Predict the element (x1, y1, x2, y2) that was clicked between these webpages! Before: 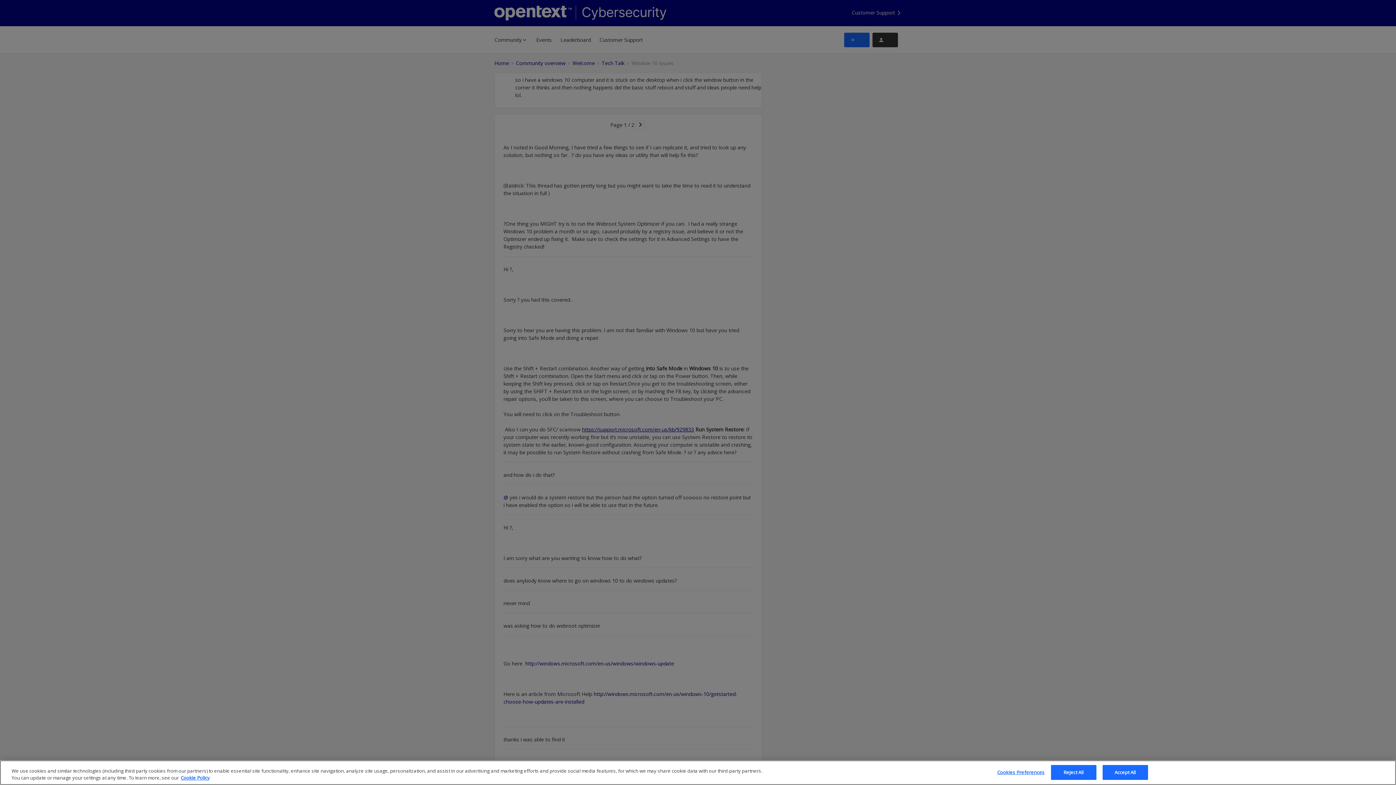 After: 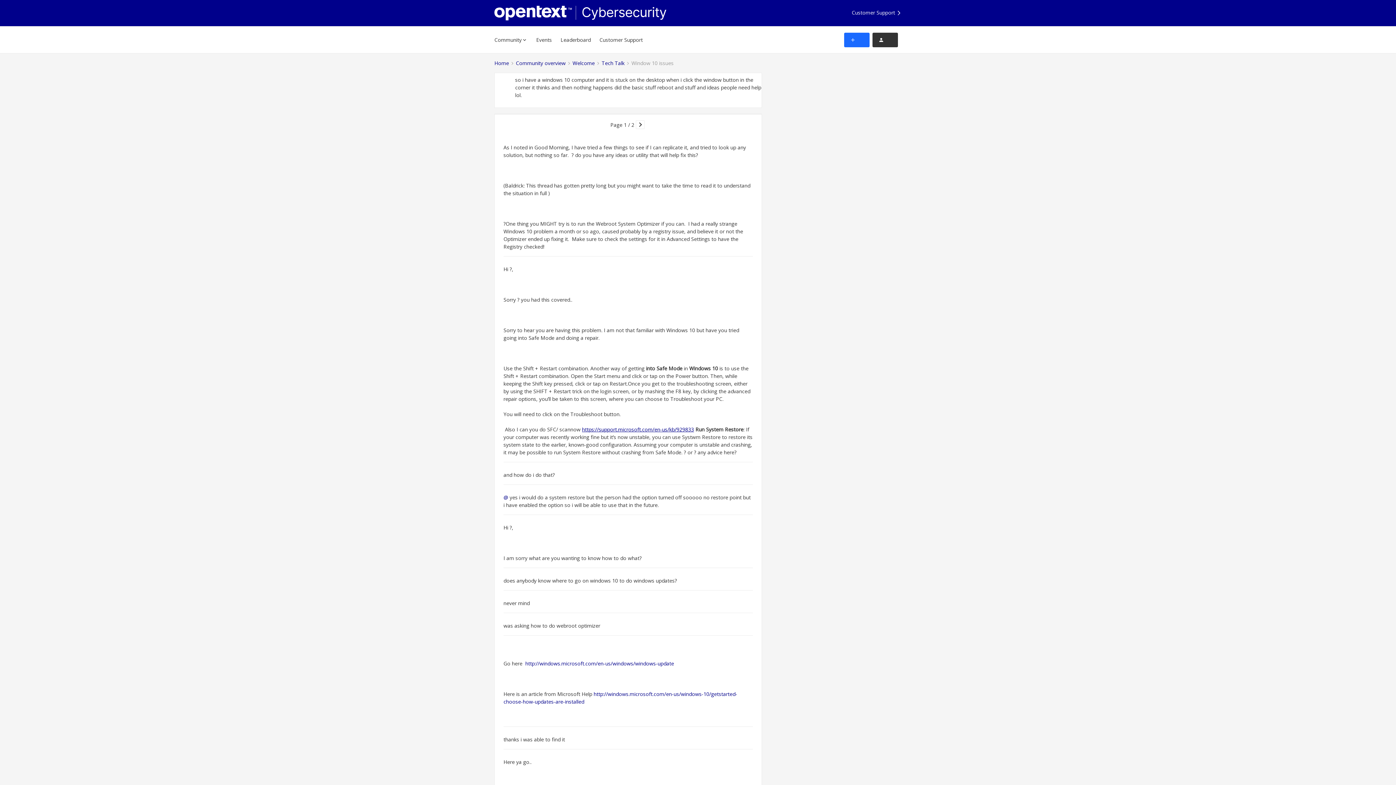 Action: label: Reject All bbox: (1051, 765, 1096, 780)